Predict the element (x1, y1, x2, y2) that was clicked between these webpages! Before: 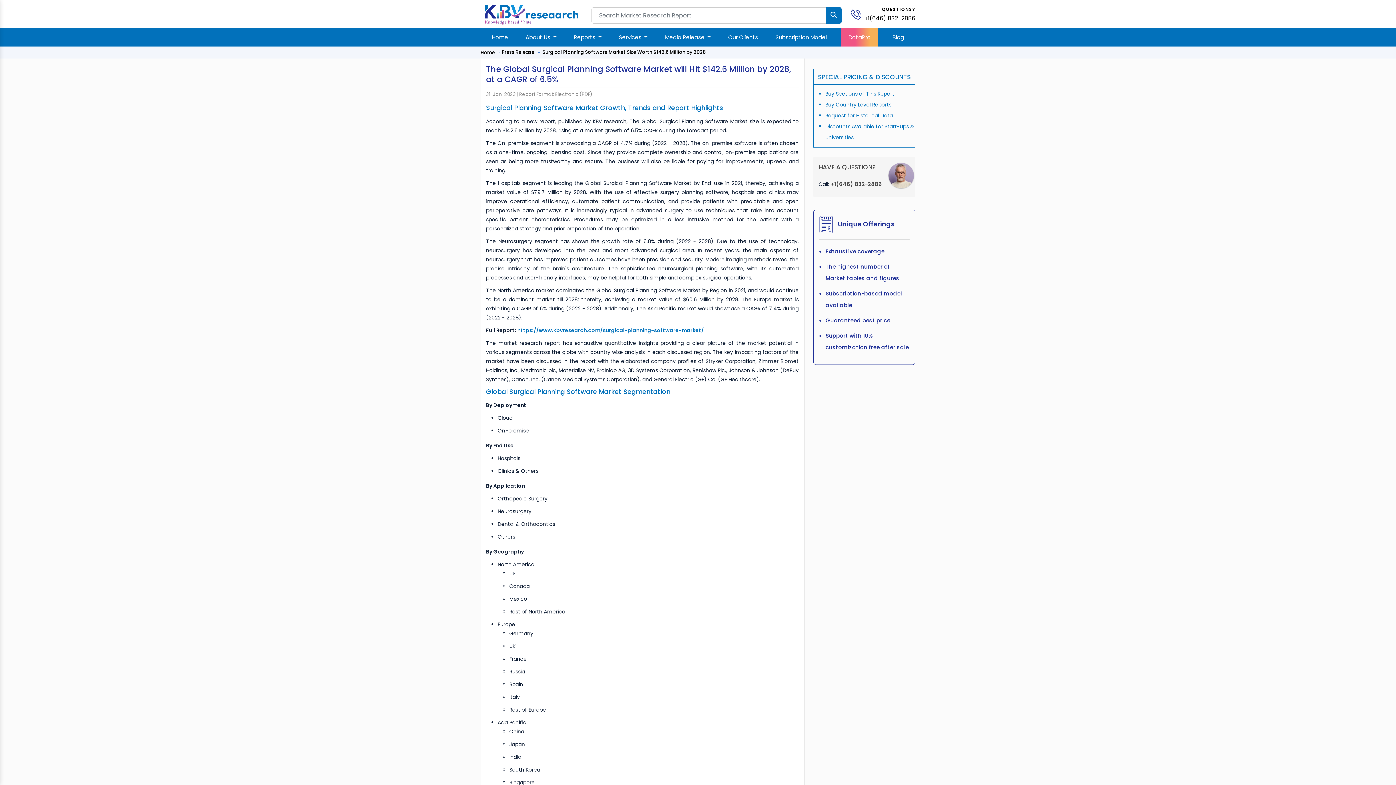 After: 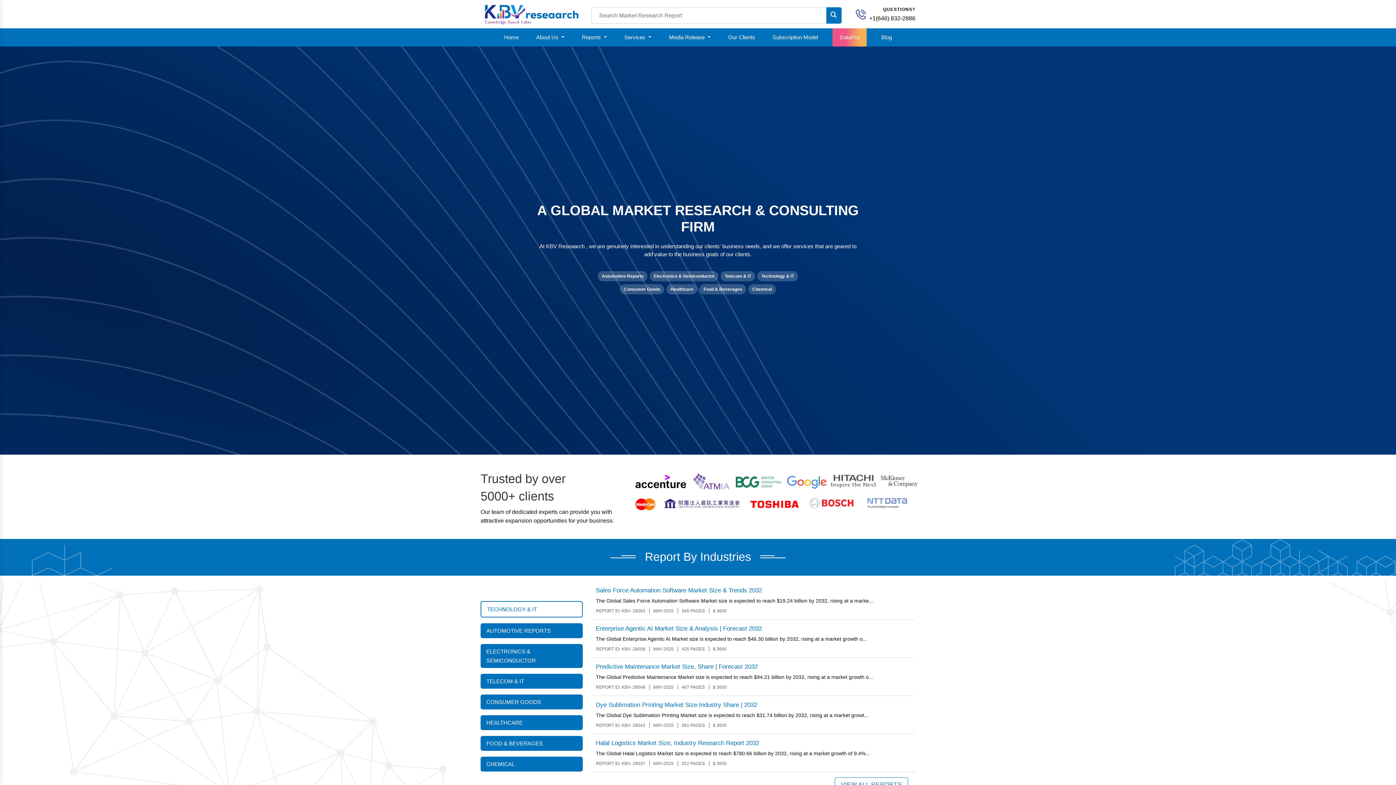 Action: label: Home bbox: (489, 28, 511, 46)